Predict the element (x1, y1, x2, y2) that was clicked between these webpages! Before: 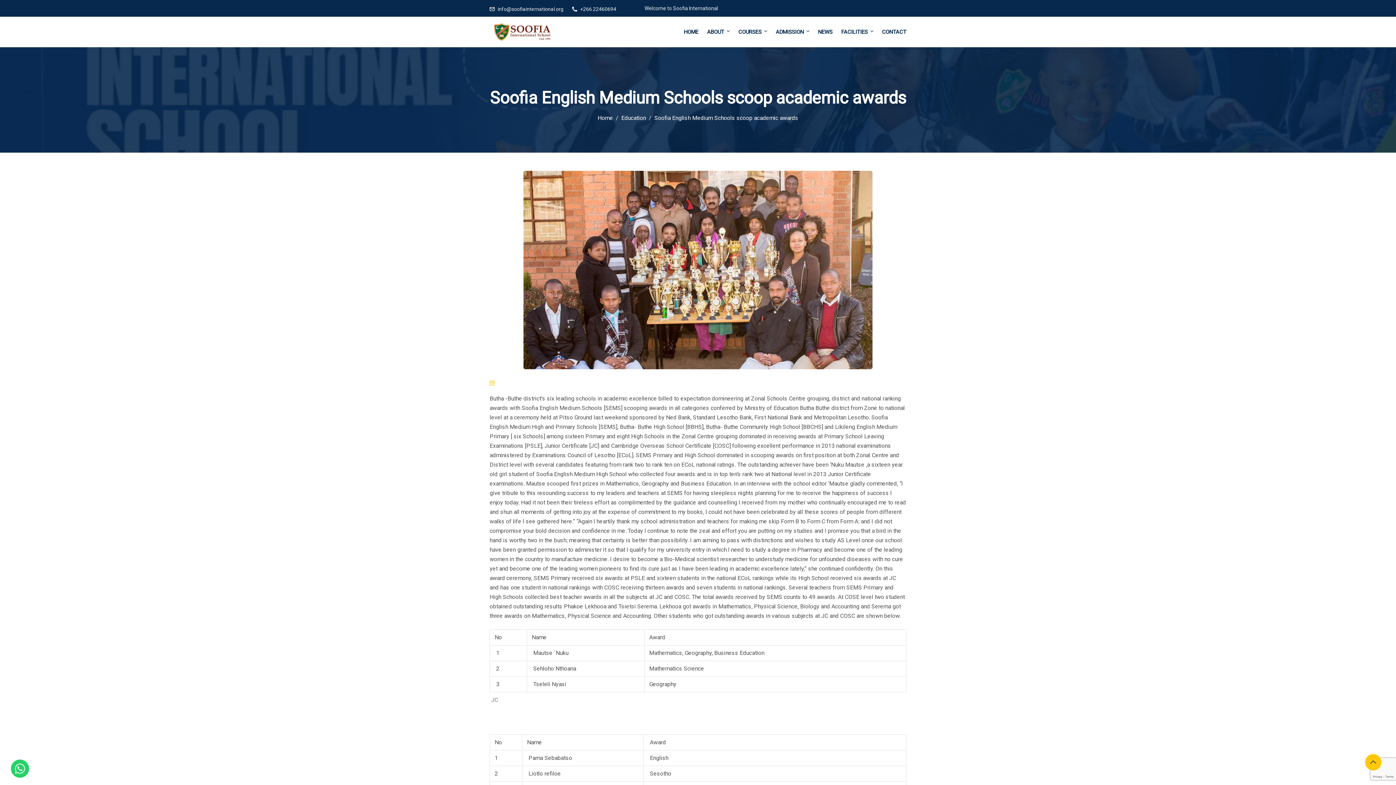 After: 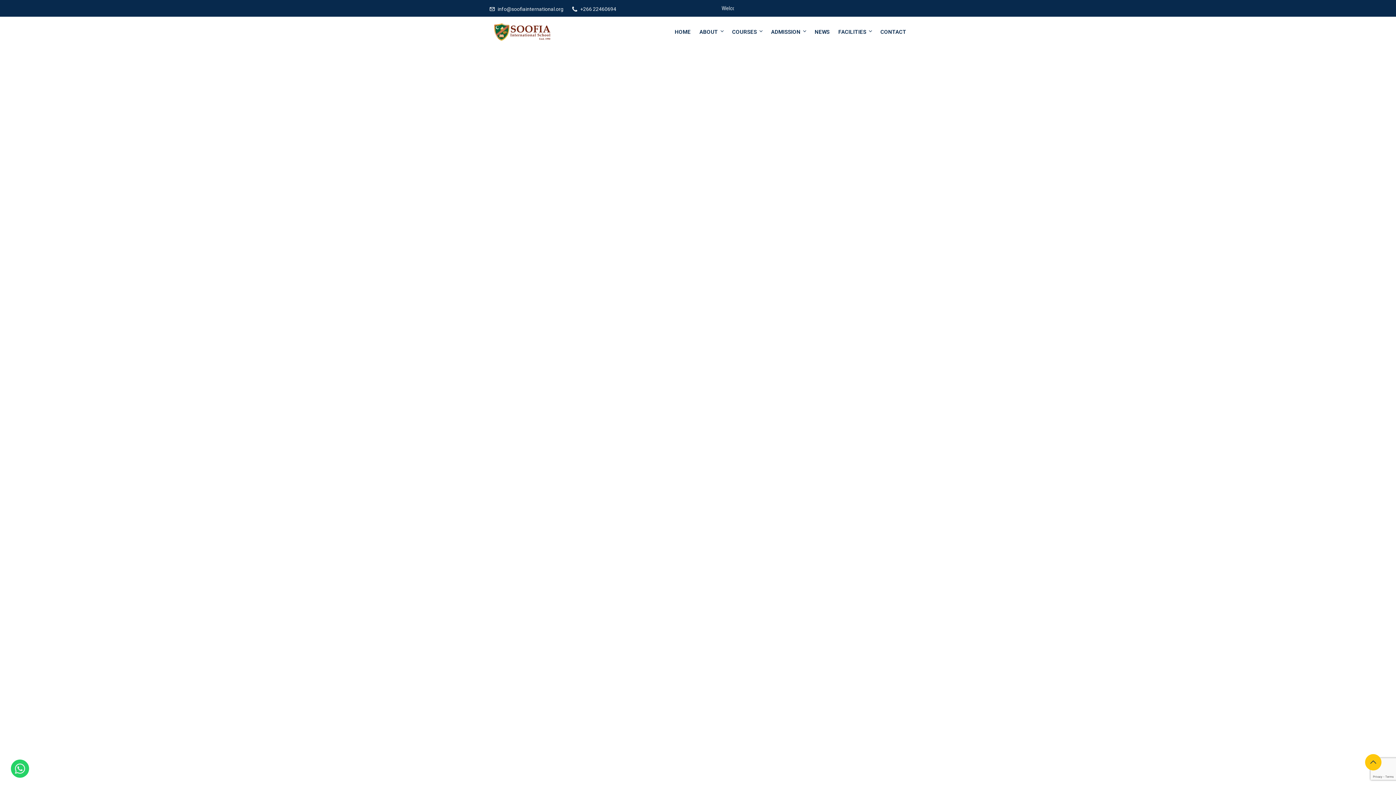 Action: bbox: (489, 22, 561, 41)